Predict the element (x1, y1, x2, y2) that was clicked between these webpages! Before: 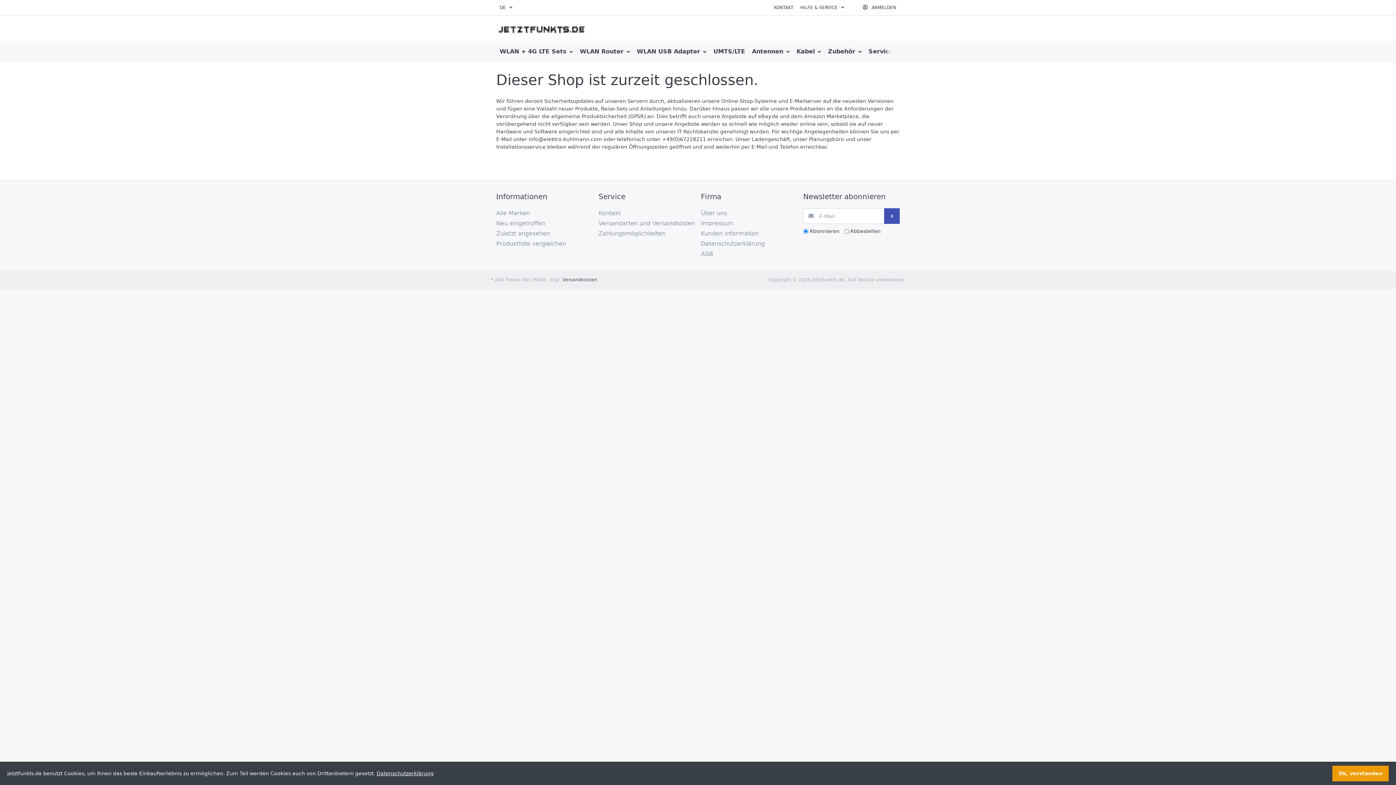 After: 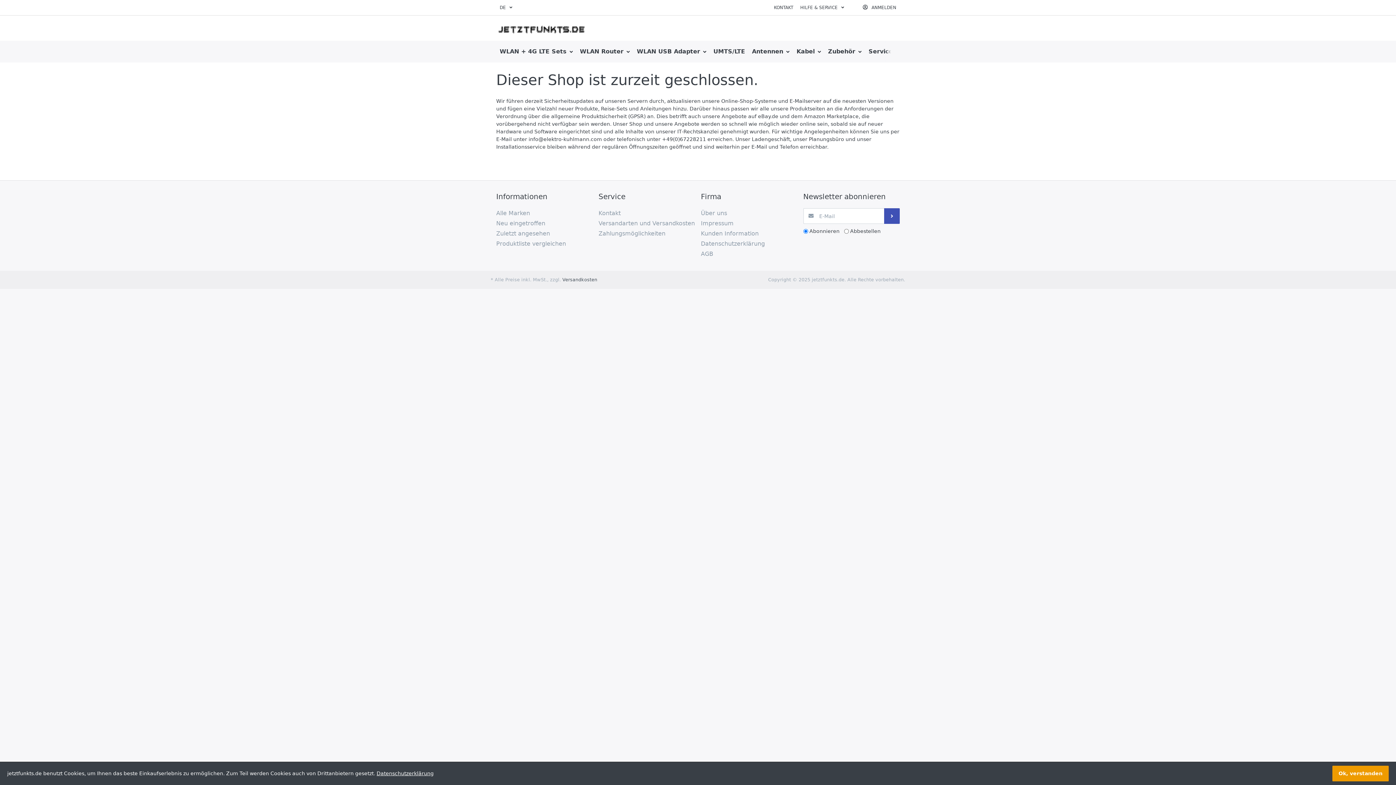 Action: label: KONTAKT bbox: (770, 0, 796, 15)